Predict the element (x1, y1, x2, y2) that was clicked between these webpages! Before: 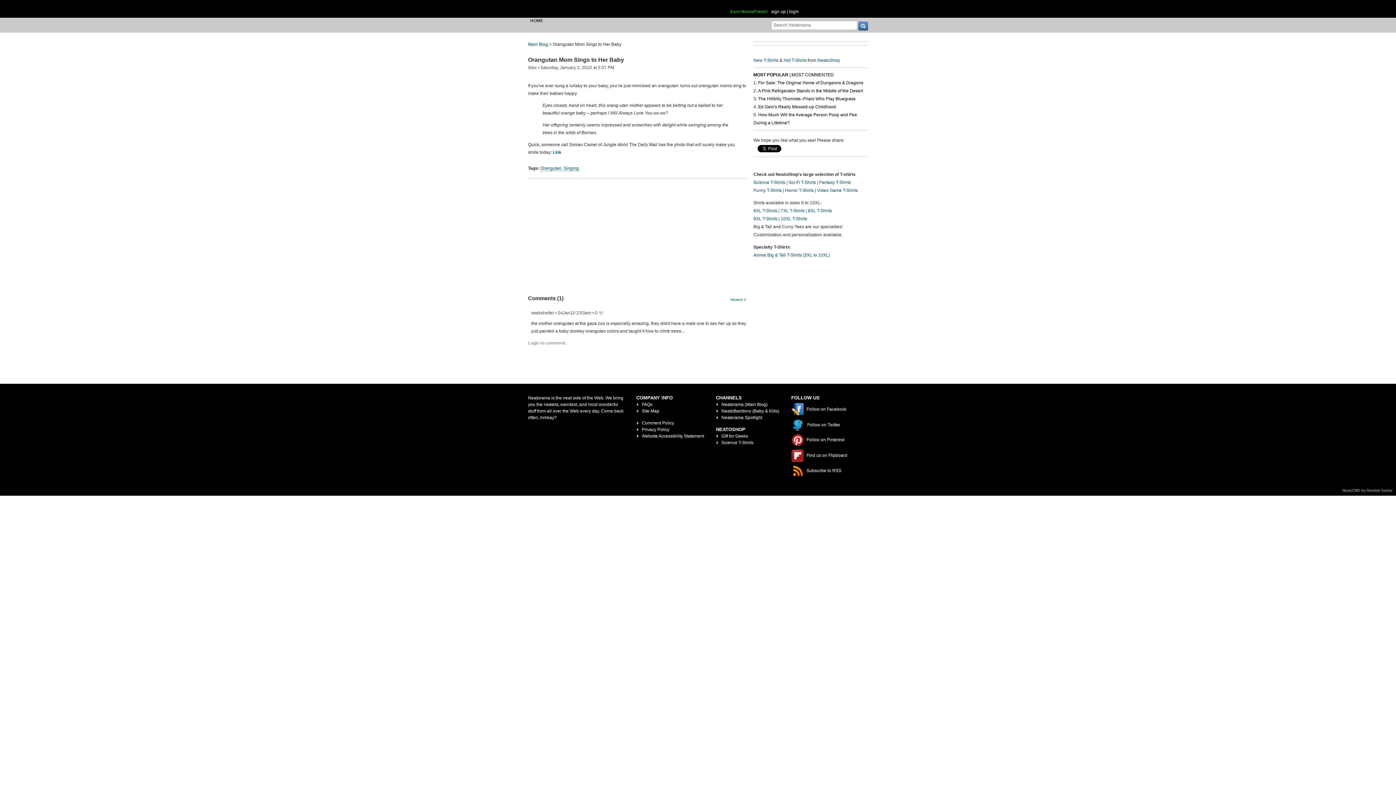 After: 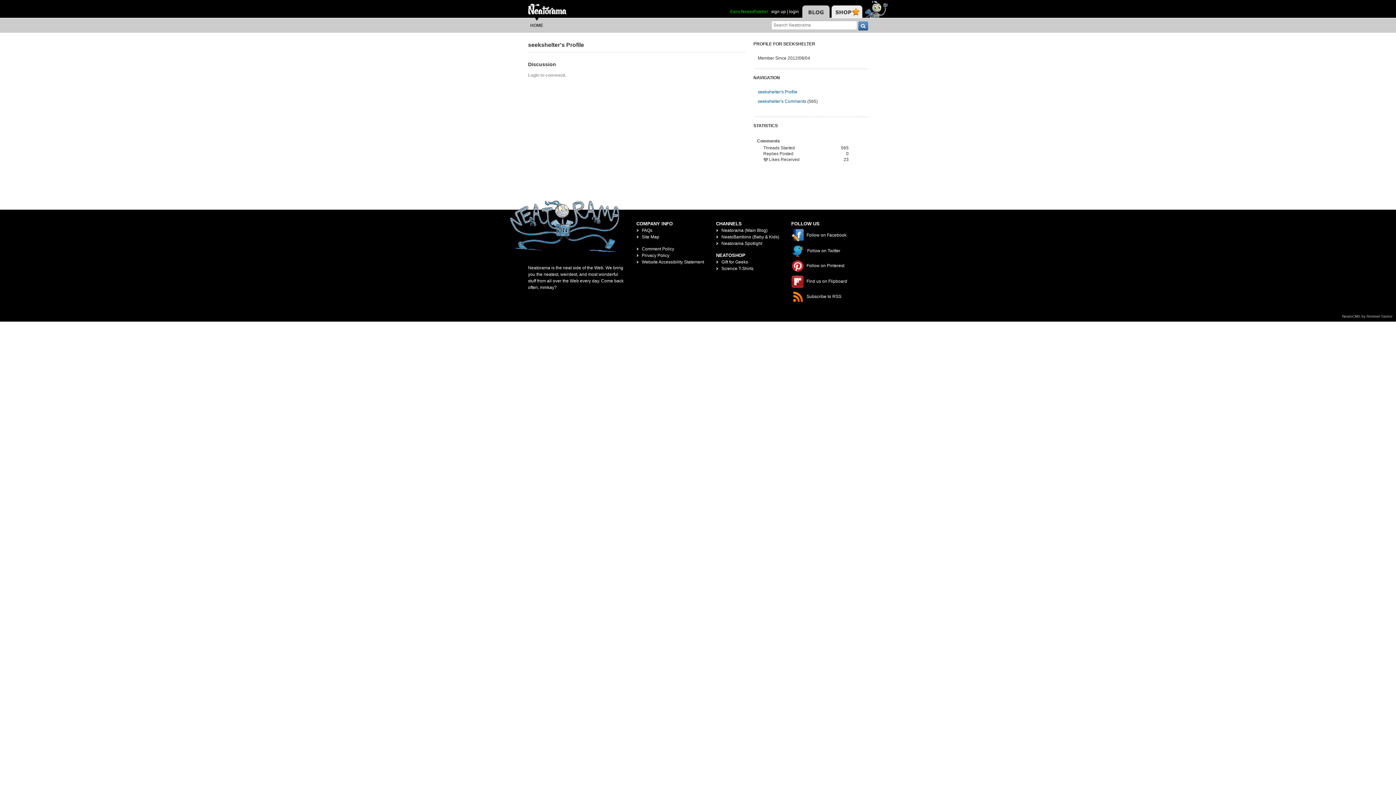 Action: bbox: (531, 310, 554, 315) label: seekshelter